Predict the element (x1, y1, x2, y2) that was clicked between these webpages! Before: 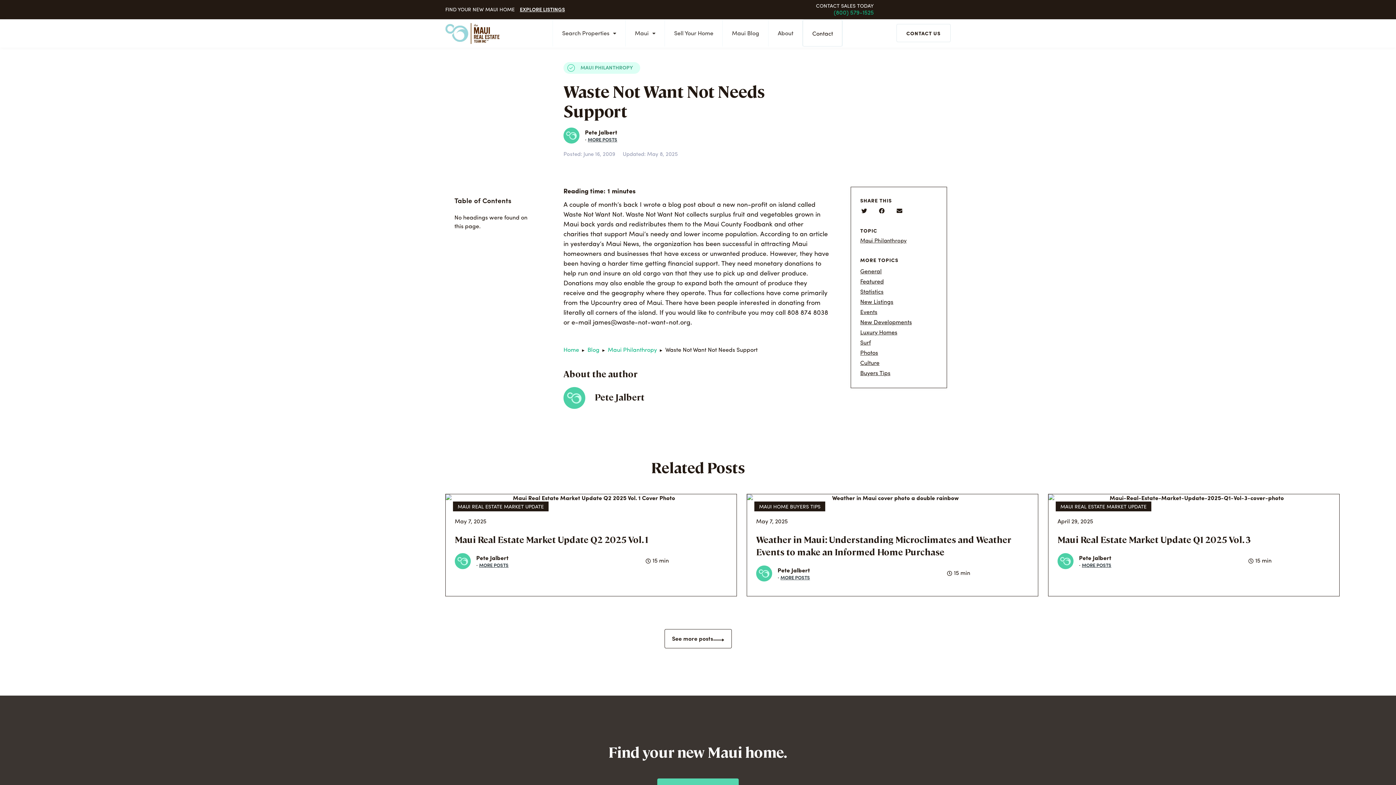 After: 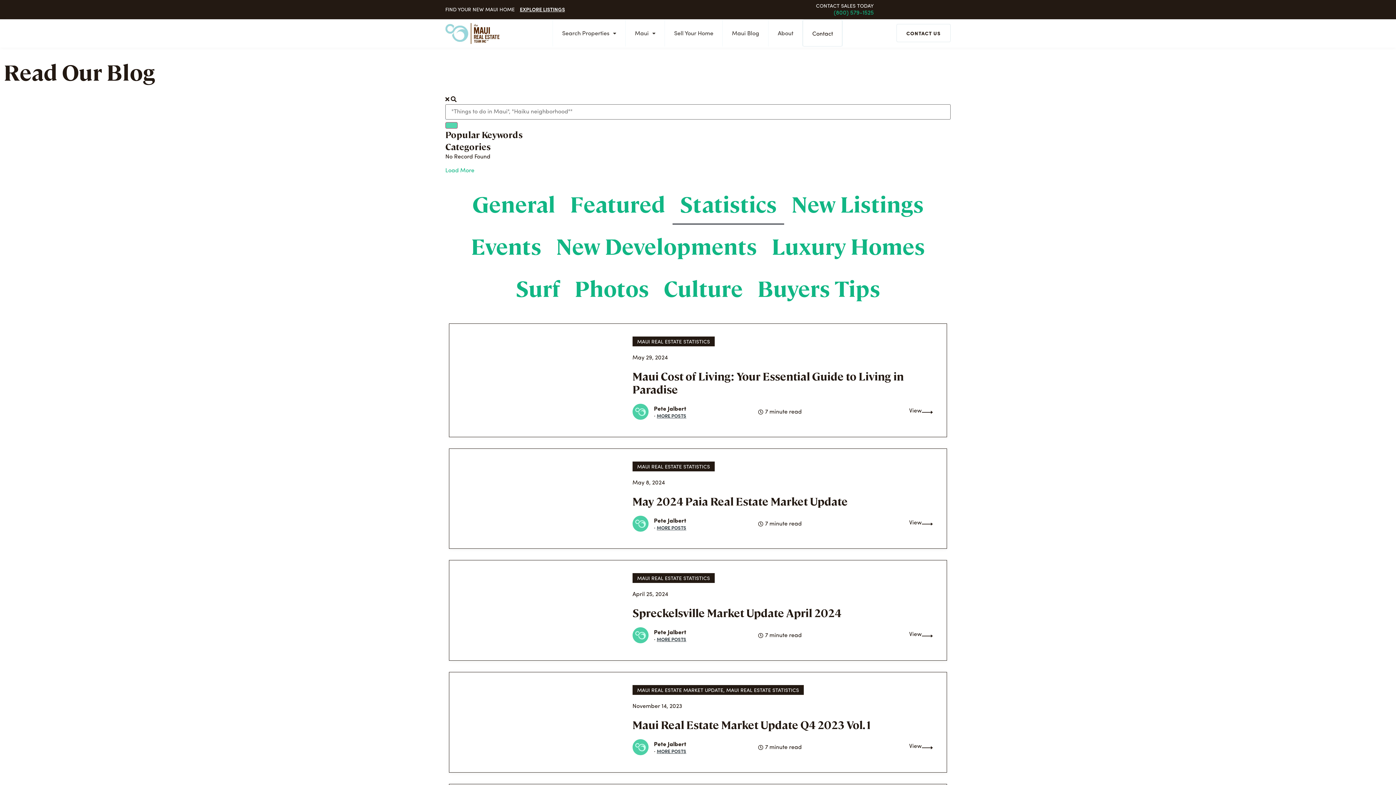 Action: bbox: (860, 287, 937, 297) label: Statistics